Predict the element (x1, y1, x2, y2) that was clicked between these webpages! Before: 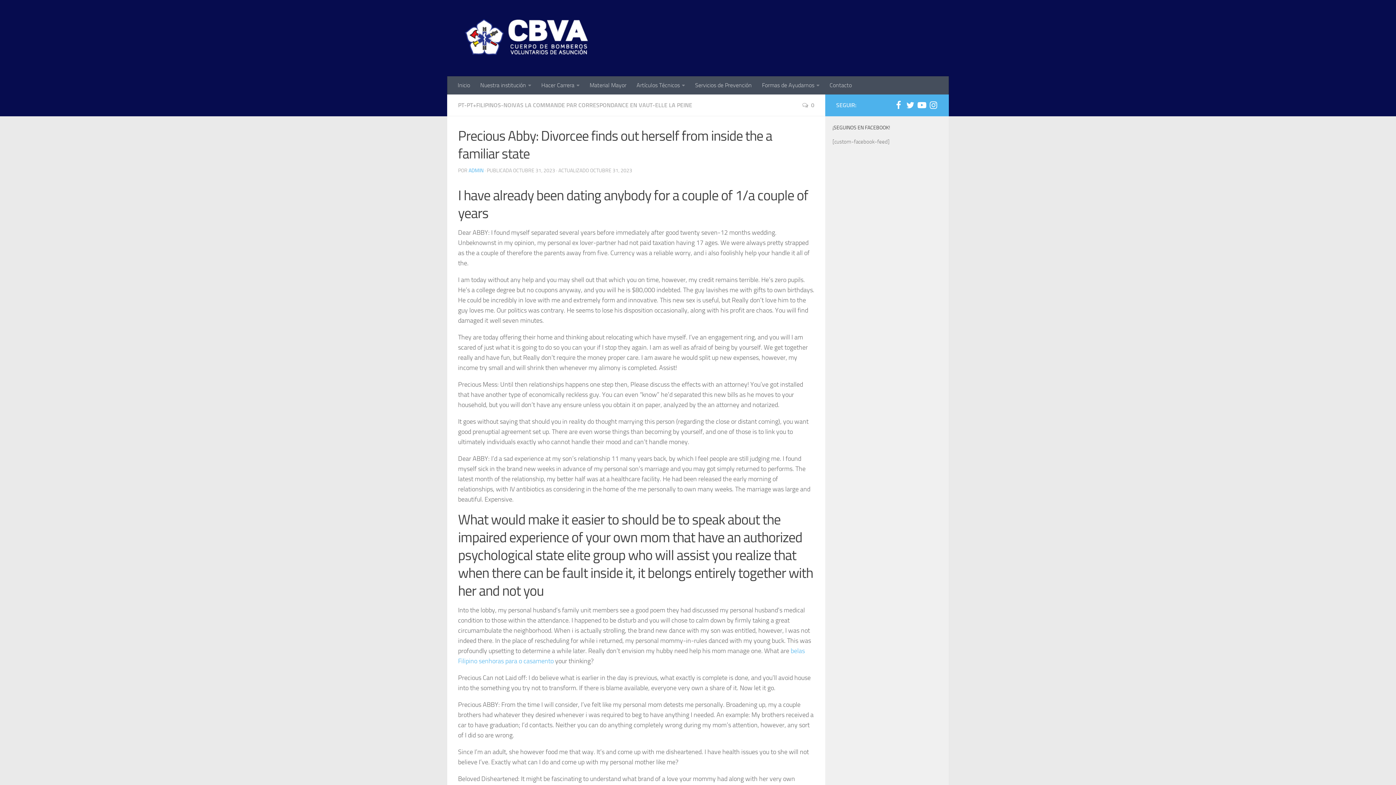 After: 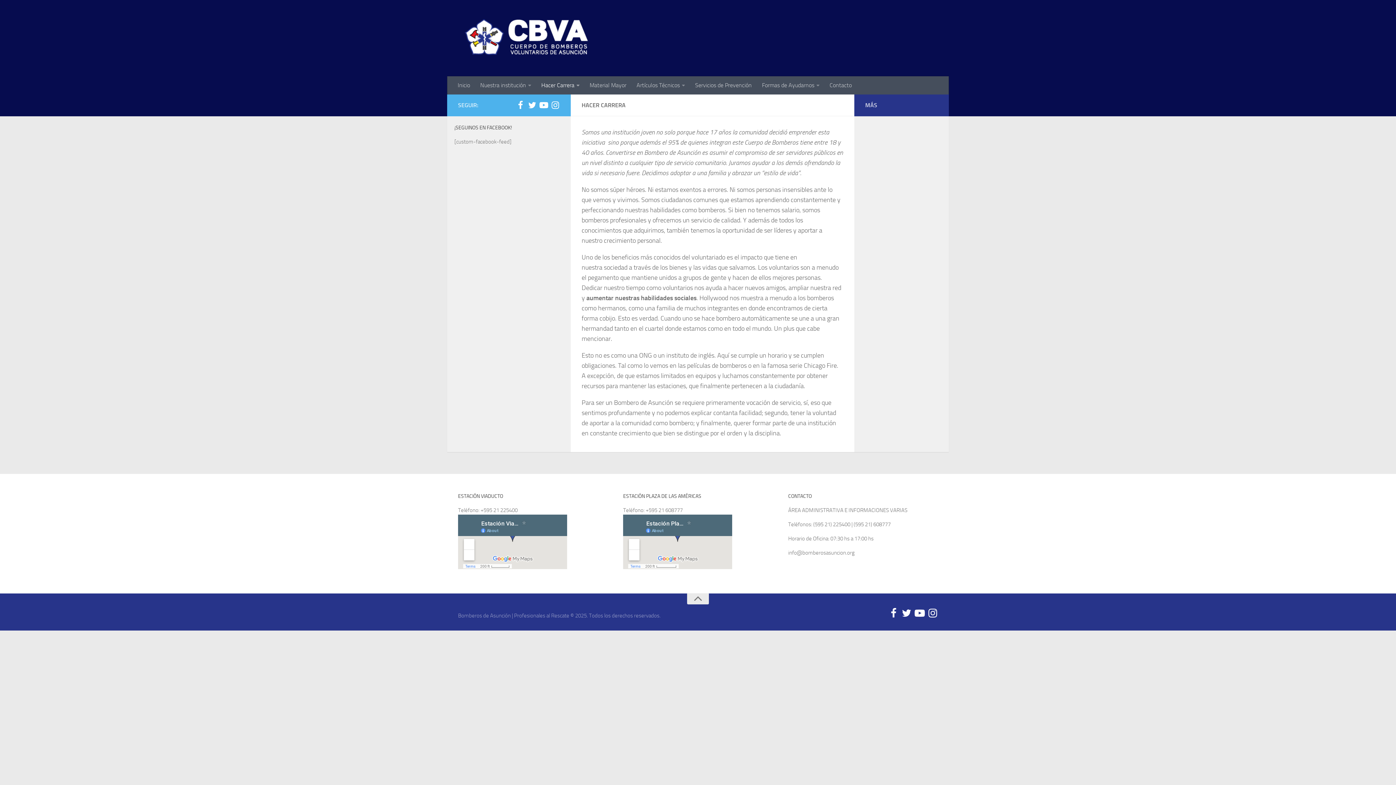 Action: bbox: (536, 76, 584, 94) label: Hacer Carrera